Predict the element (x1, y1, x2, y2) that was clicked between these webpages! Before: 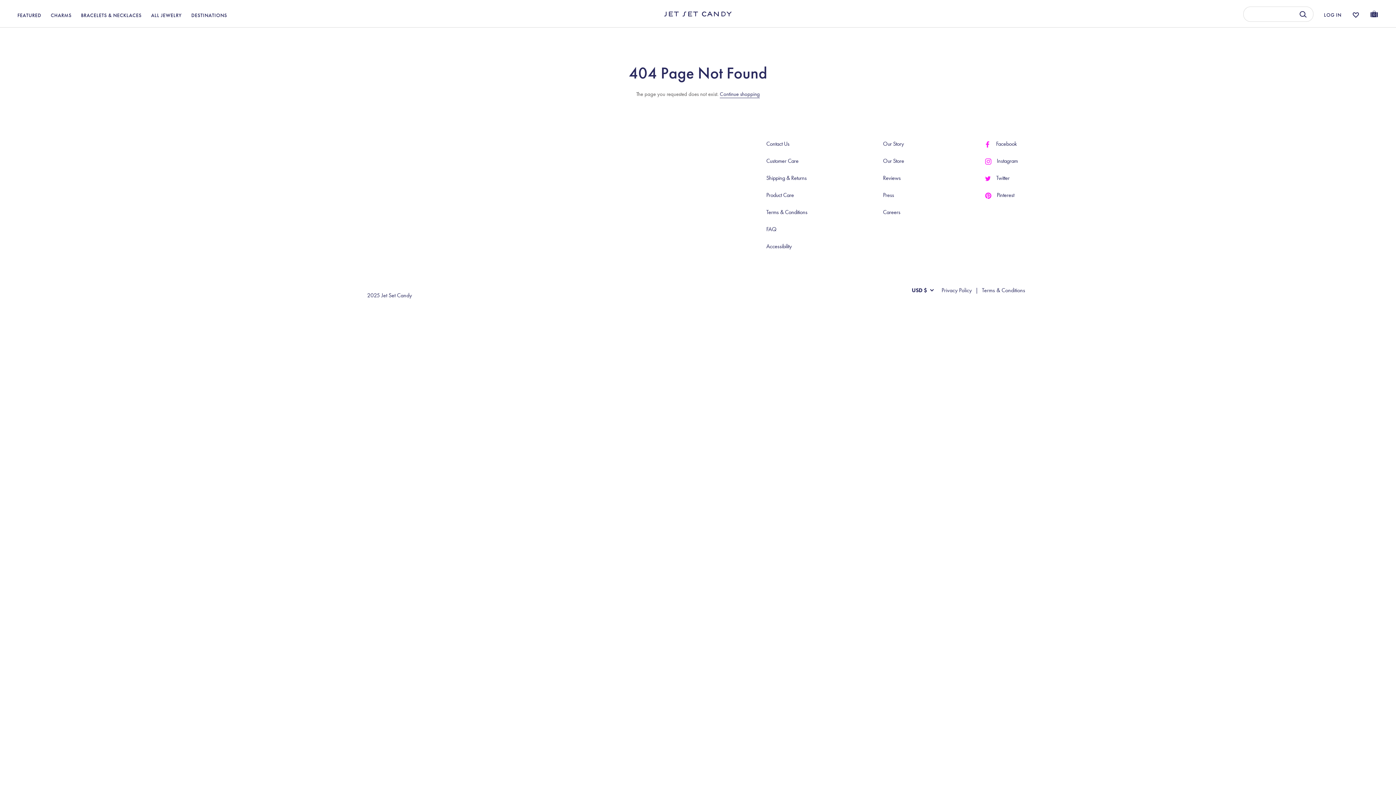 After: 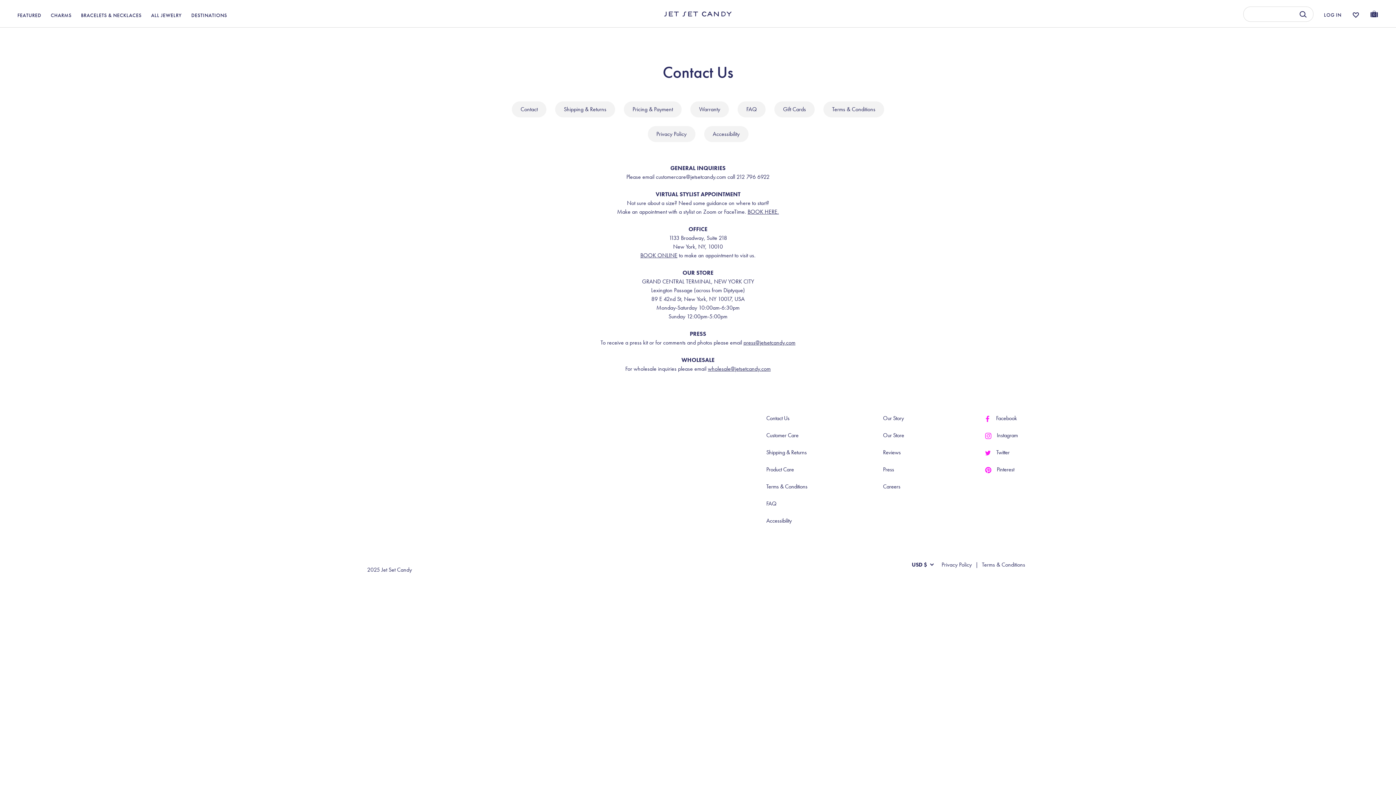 Action: bbox: (766, 140, 789, 147) label: Contact Us